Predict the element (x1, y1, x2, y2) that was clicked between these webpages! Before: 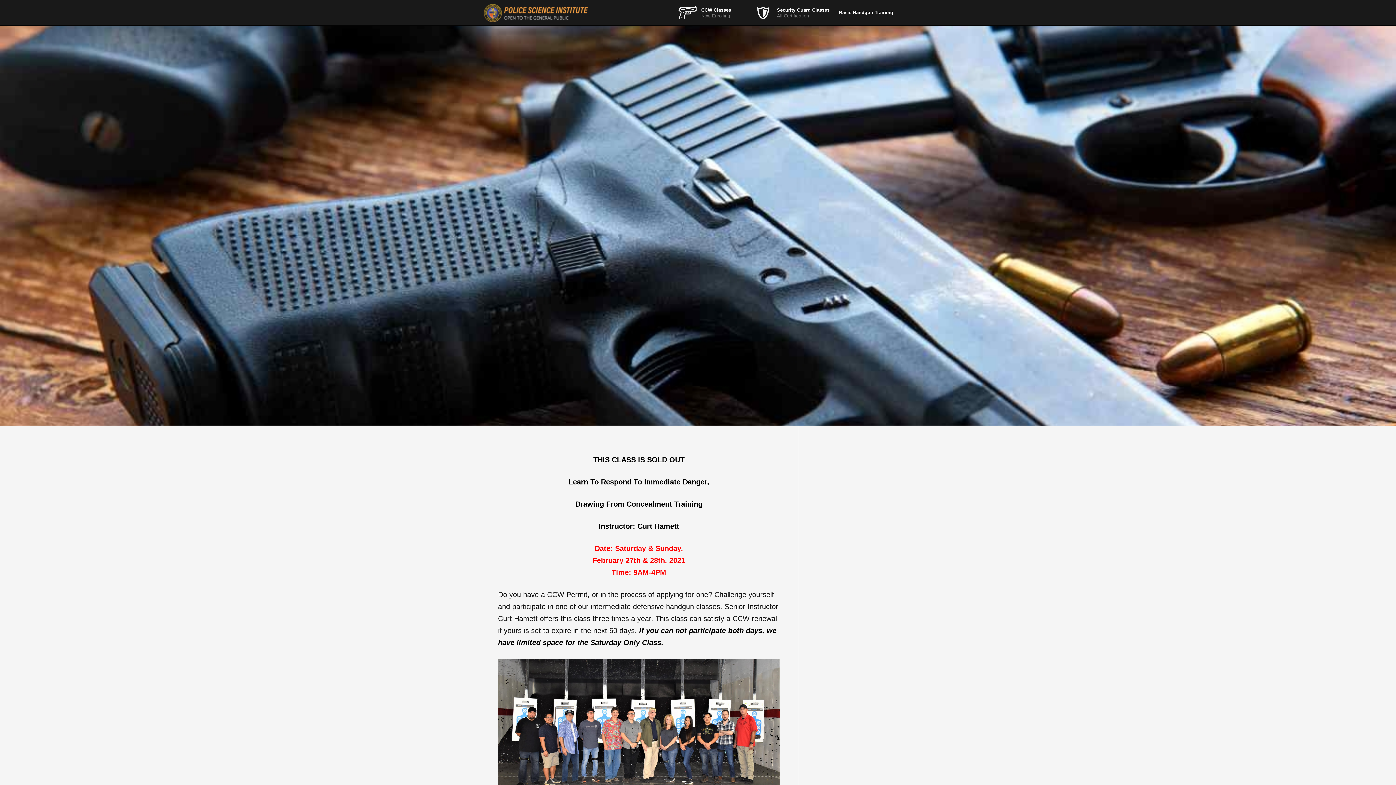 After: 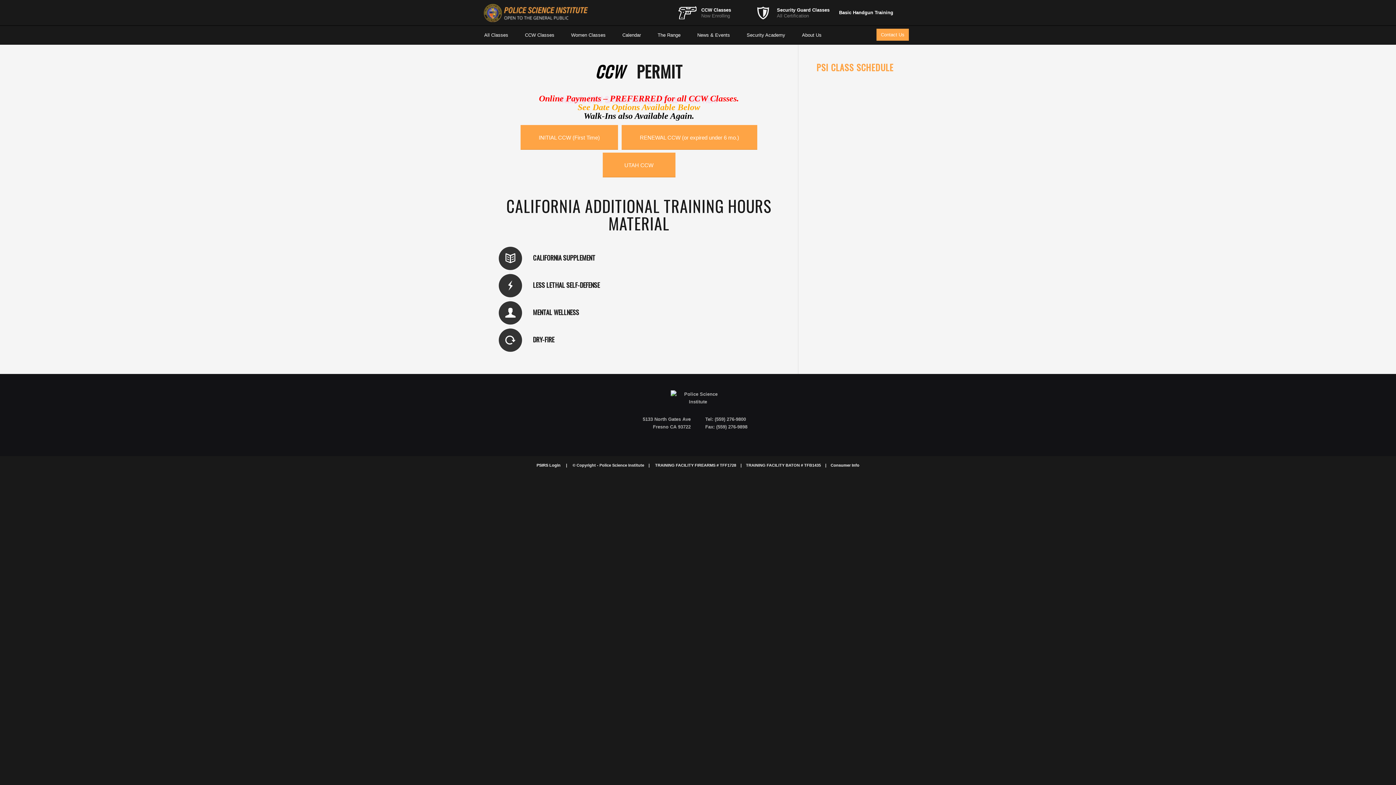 Action: label: CCW Classes
Now Enrolling bbox: (696, 0, 736, 25)